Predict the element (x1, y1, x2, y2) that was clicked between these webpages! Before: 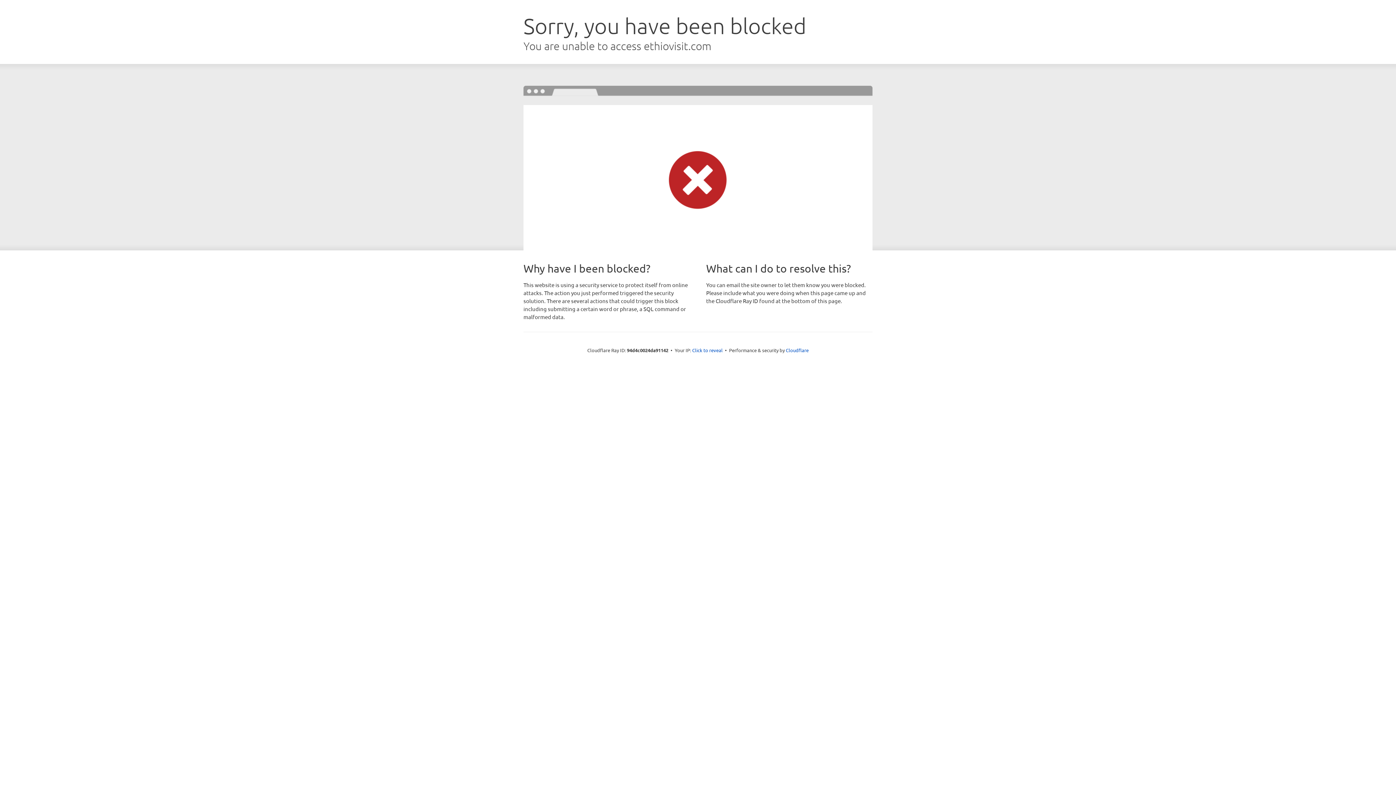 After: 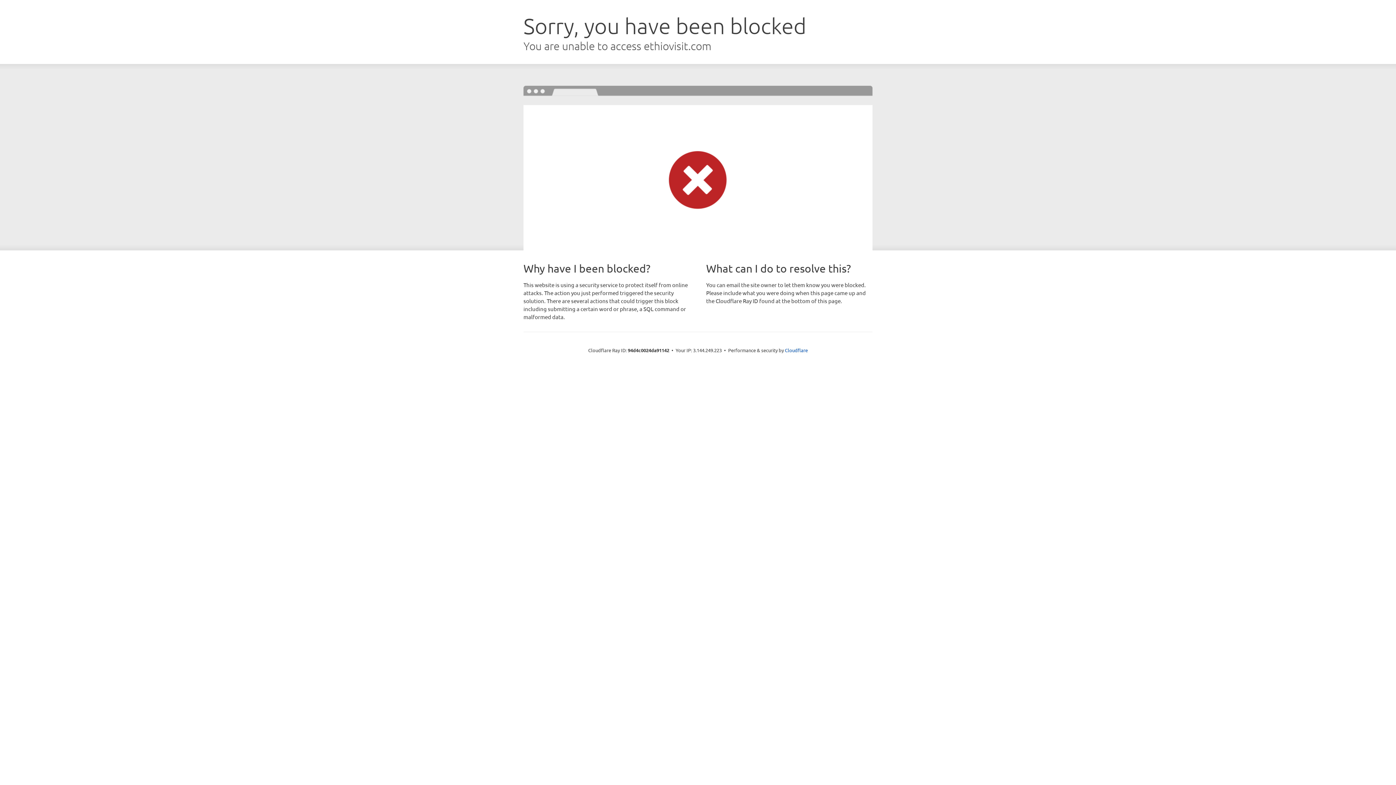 Action: label: Click to reveal bbox: (692, 346, 722, 353)